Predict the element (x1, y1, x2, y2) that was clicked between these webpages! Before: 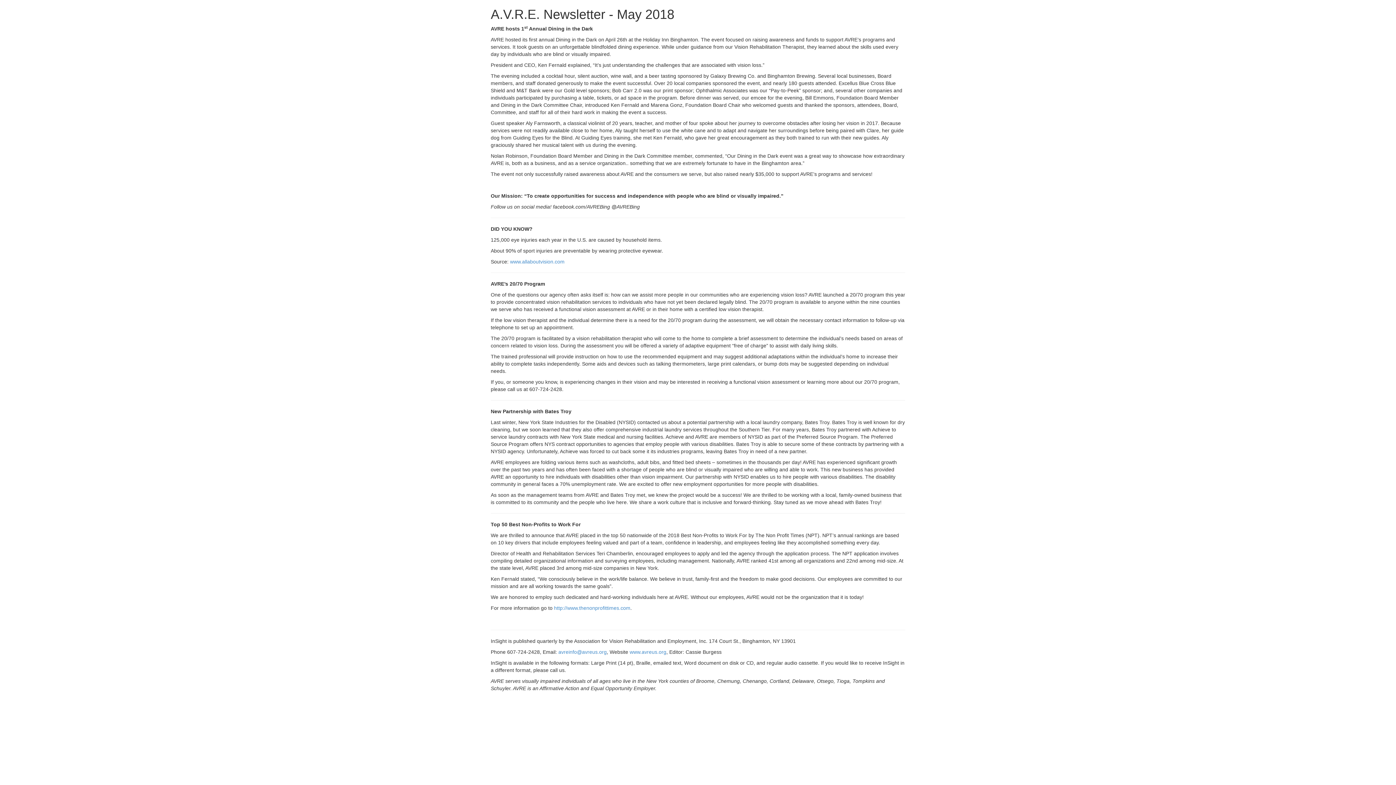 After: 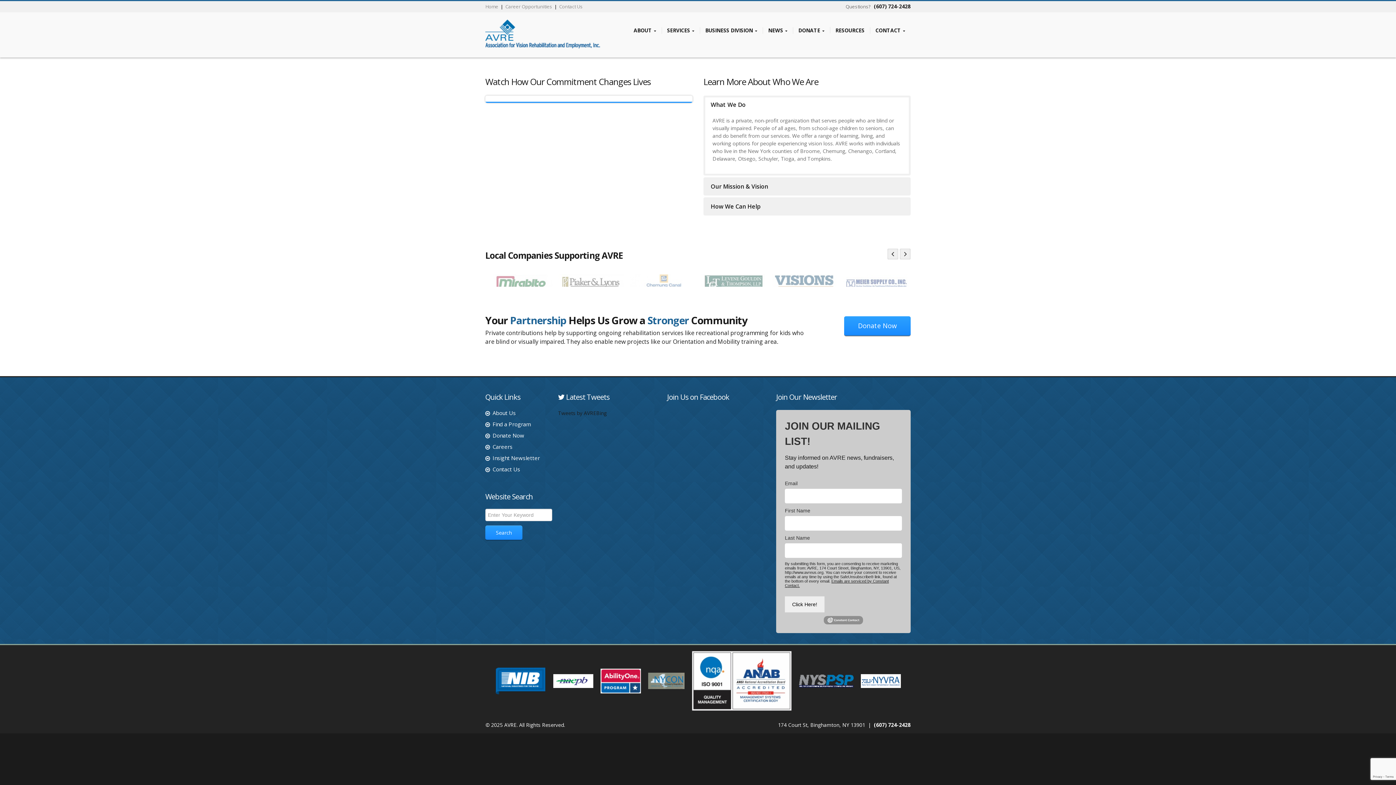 Action: label: www.avreus.org bbox: (629, 649, 666, 655)